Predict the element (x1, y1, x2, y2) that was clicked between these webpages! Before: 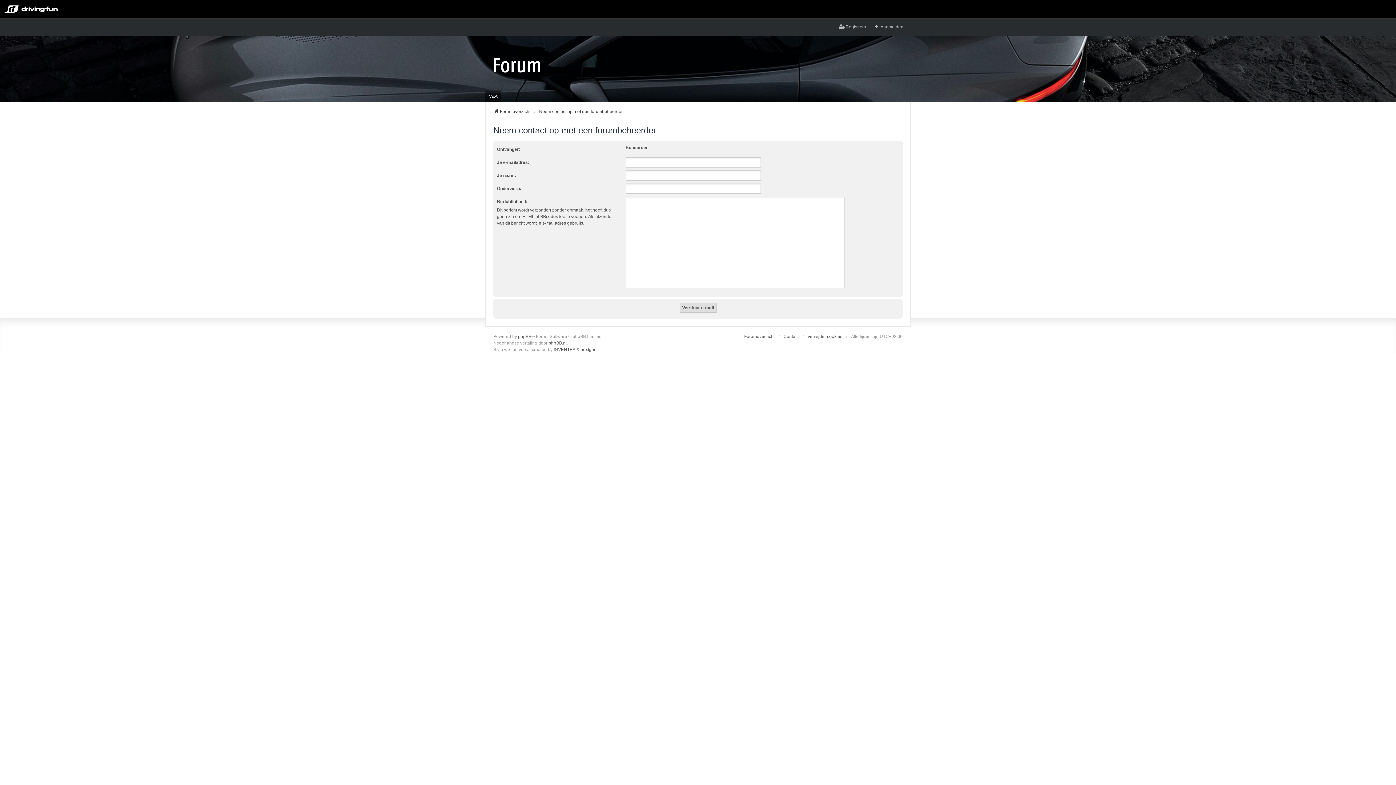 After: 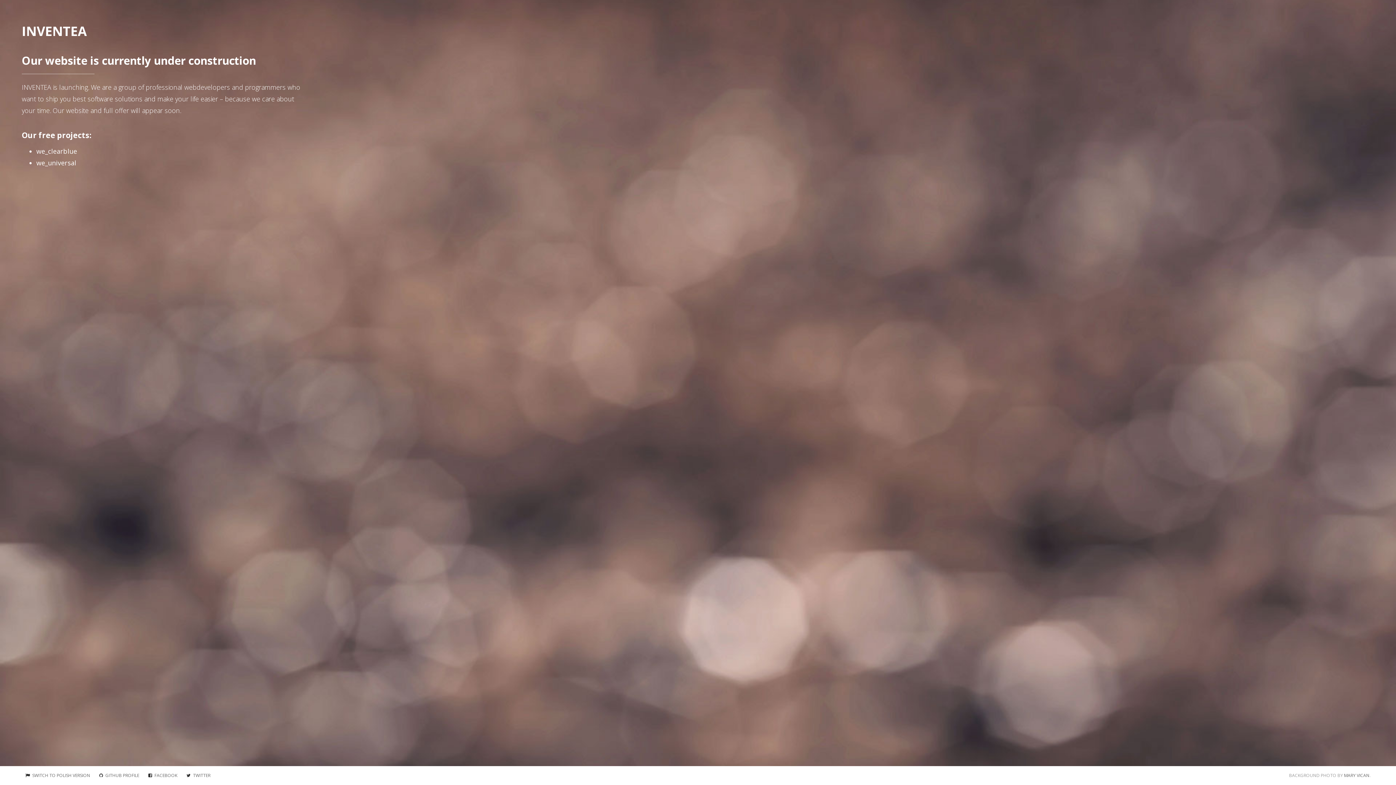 Action: bbox: (553, 346, 575, 353) label: INVENTEA